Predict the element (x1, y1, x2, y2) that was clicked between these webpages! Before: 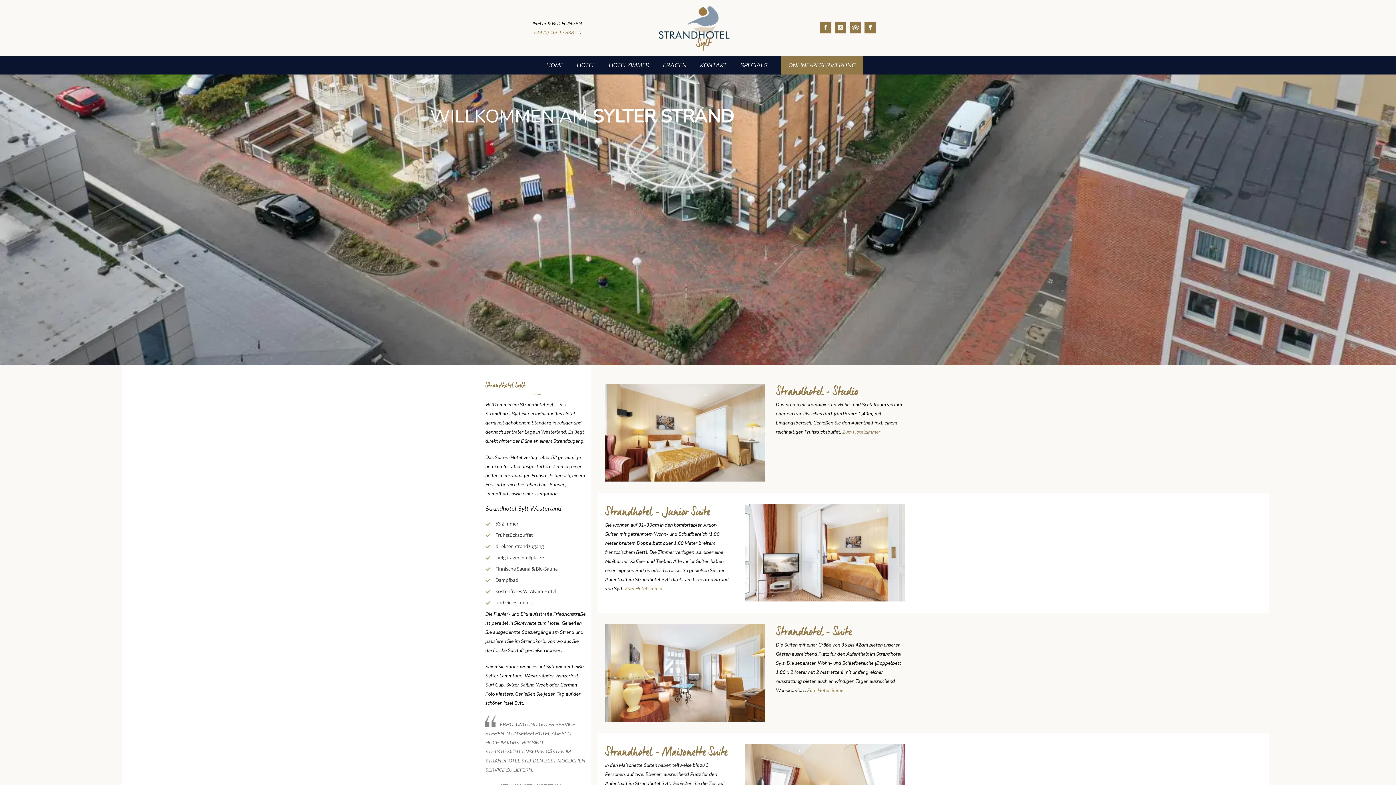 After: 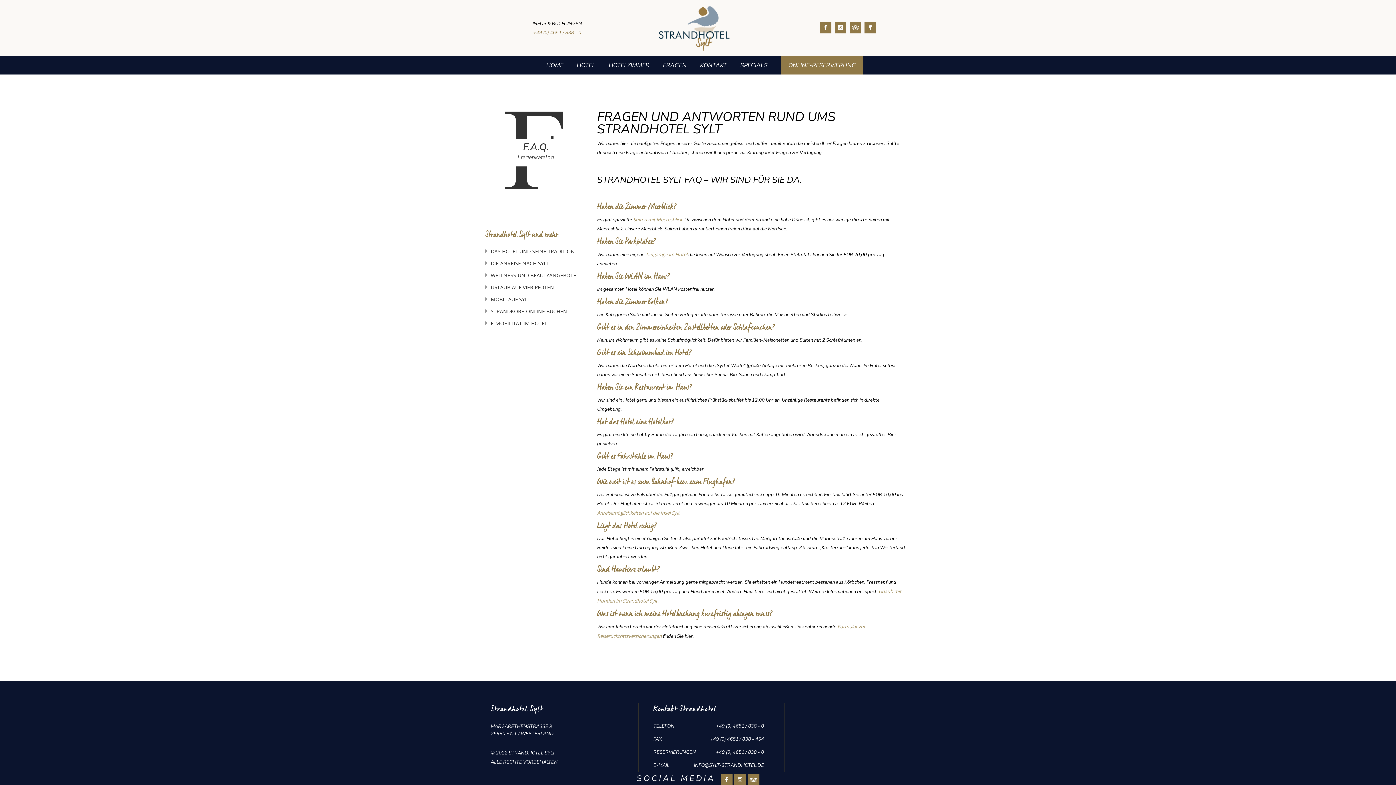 Action: label: FRAGEN bbox: (663, 57, 686, 73)